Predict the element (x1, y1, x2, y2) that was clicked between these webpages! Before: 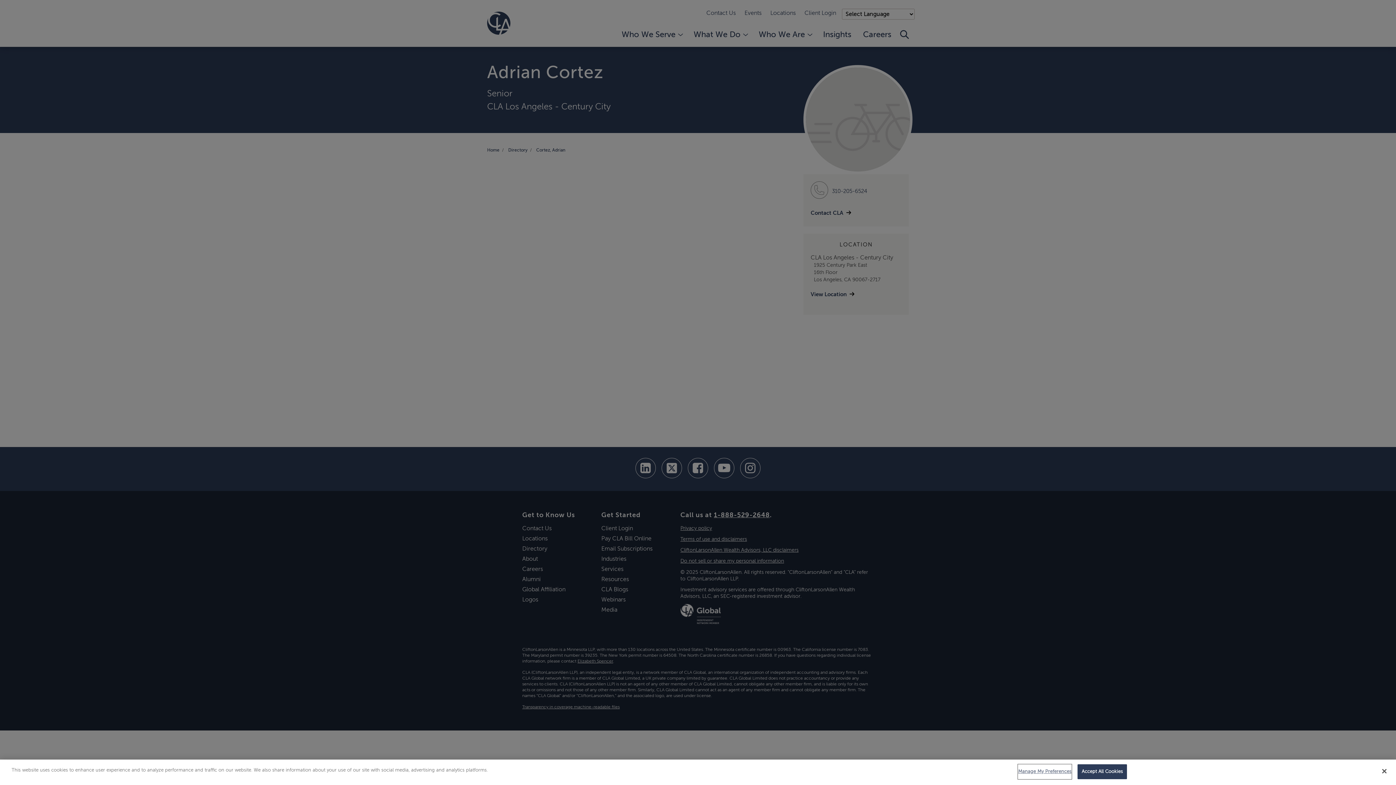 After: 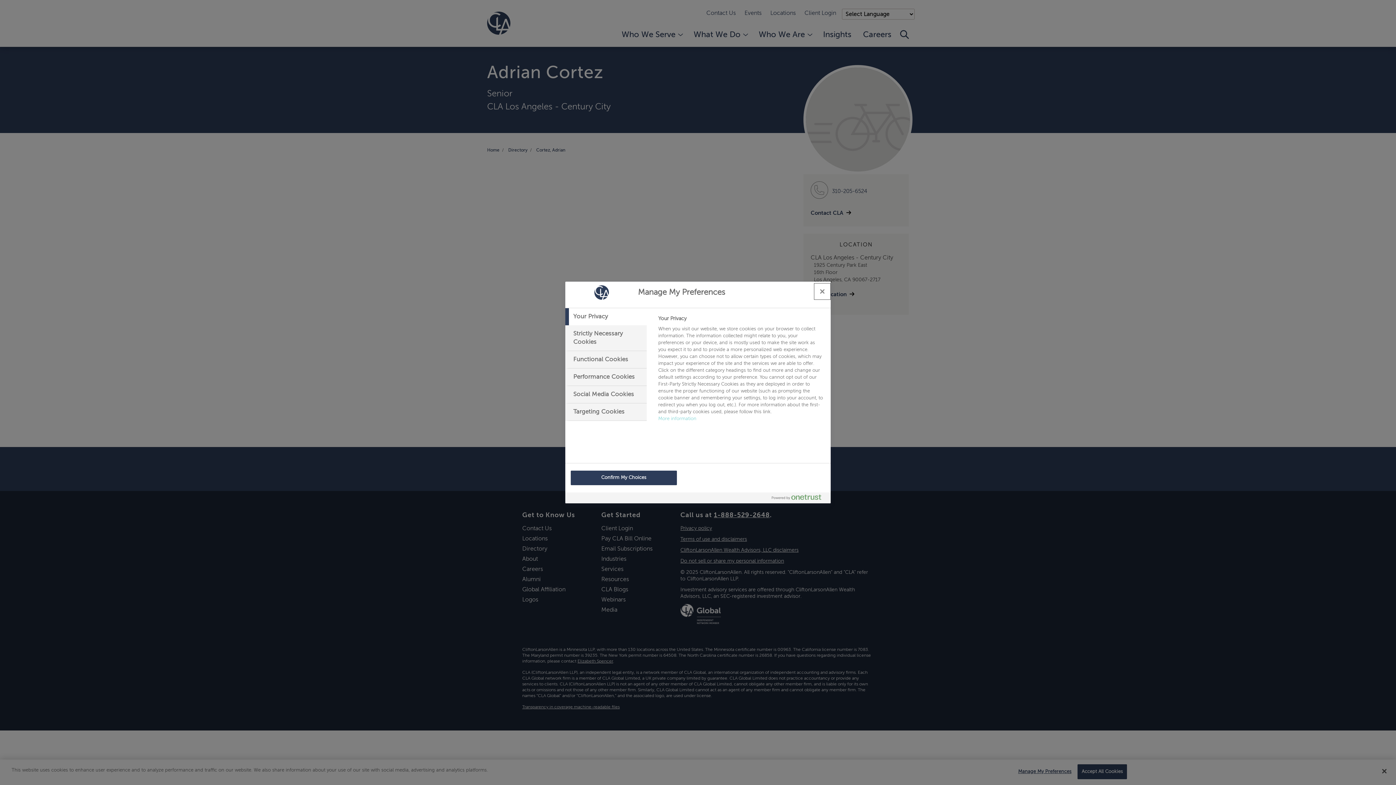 Action: bbox: (1018, 765, 1071, 779) label: Manage My Preferences